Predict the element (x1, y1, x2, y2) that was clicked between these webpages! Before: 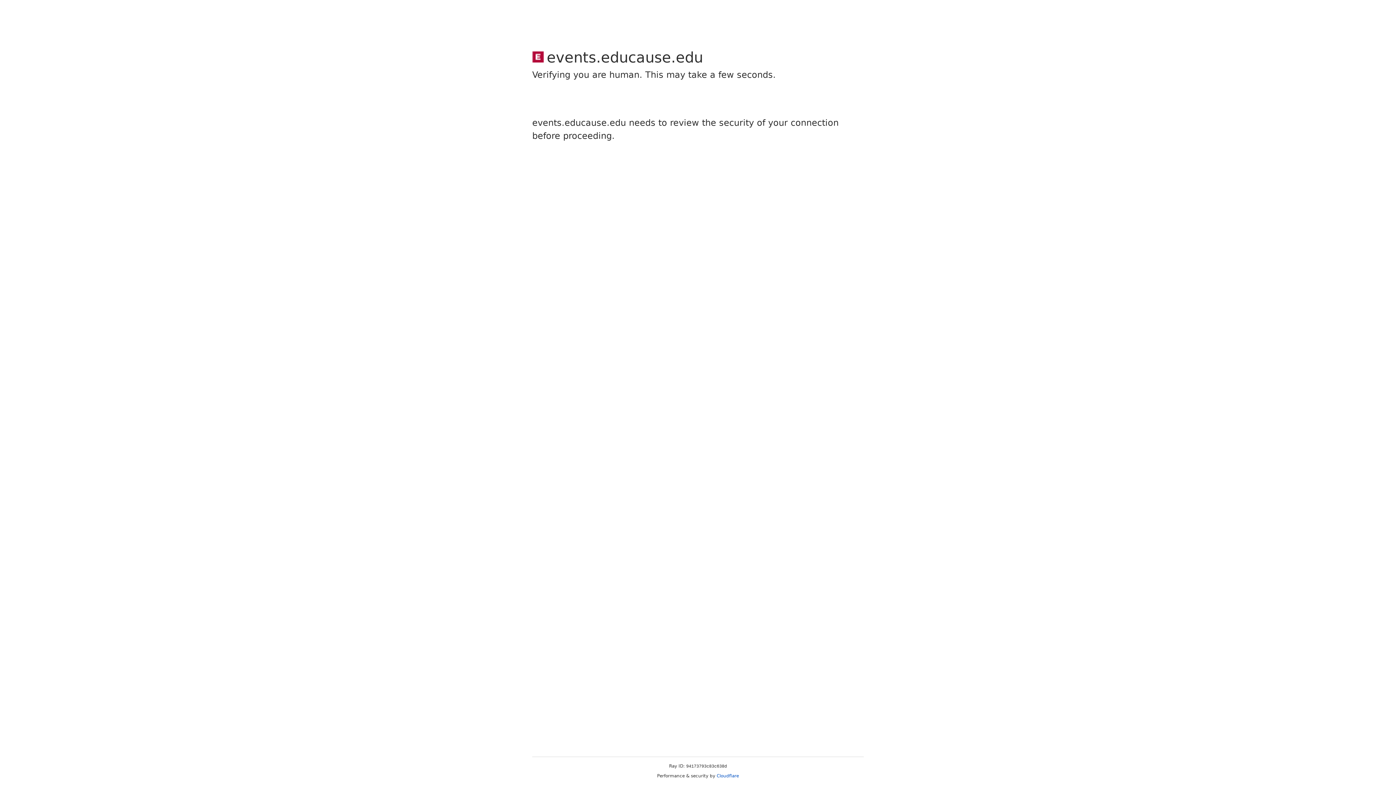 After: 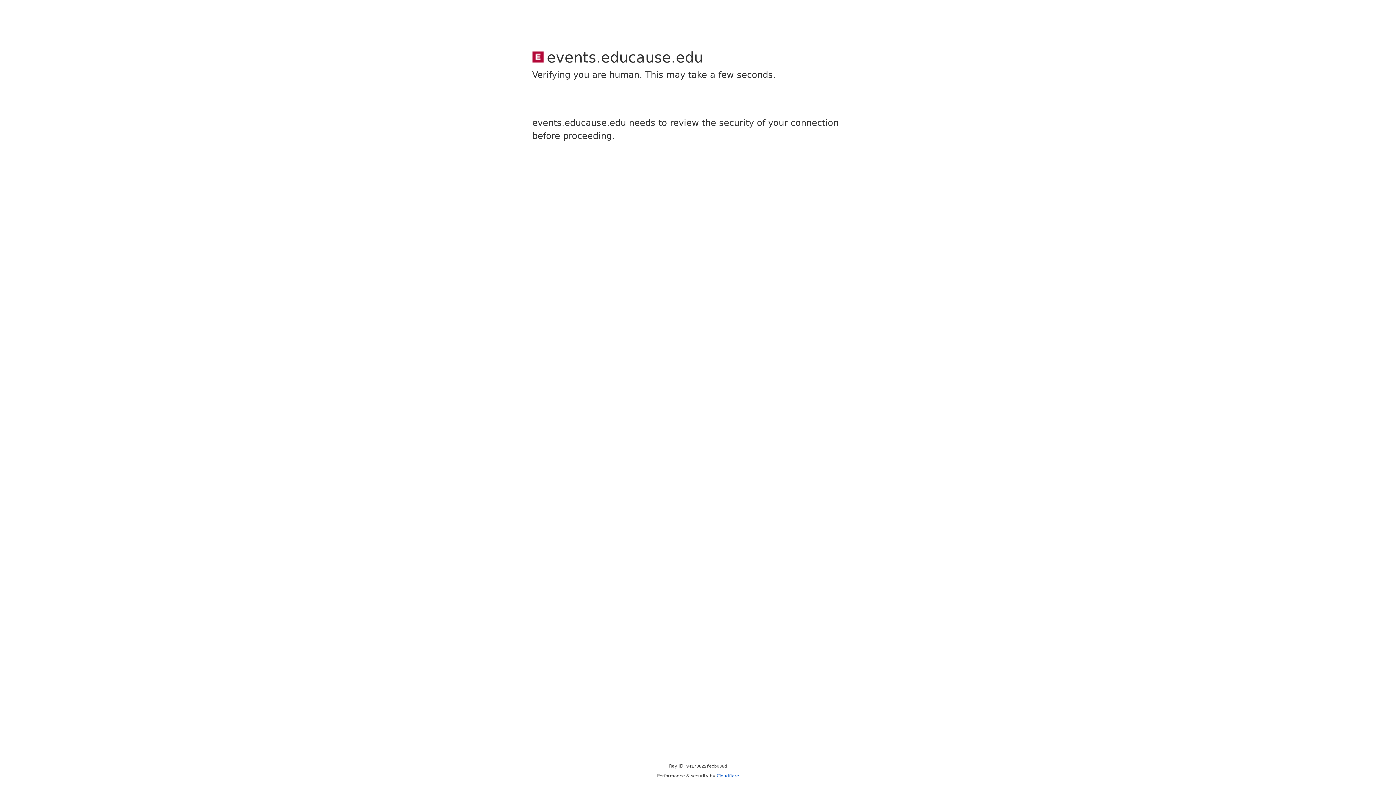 Action: bbox: (716, 773, 739, 778) label: Cloudflare